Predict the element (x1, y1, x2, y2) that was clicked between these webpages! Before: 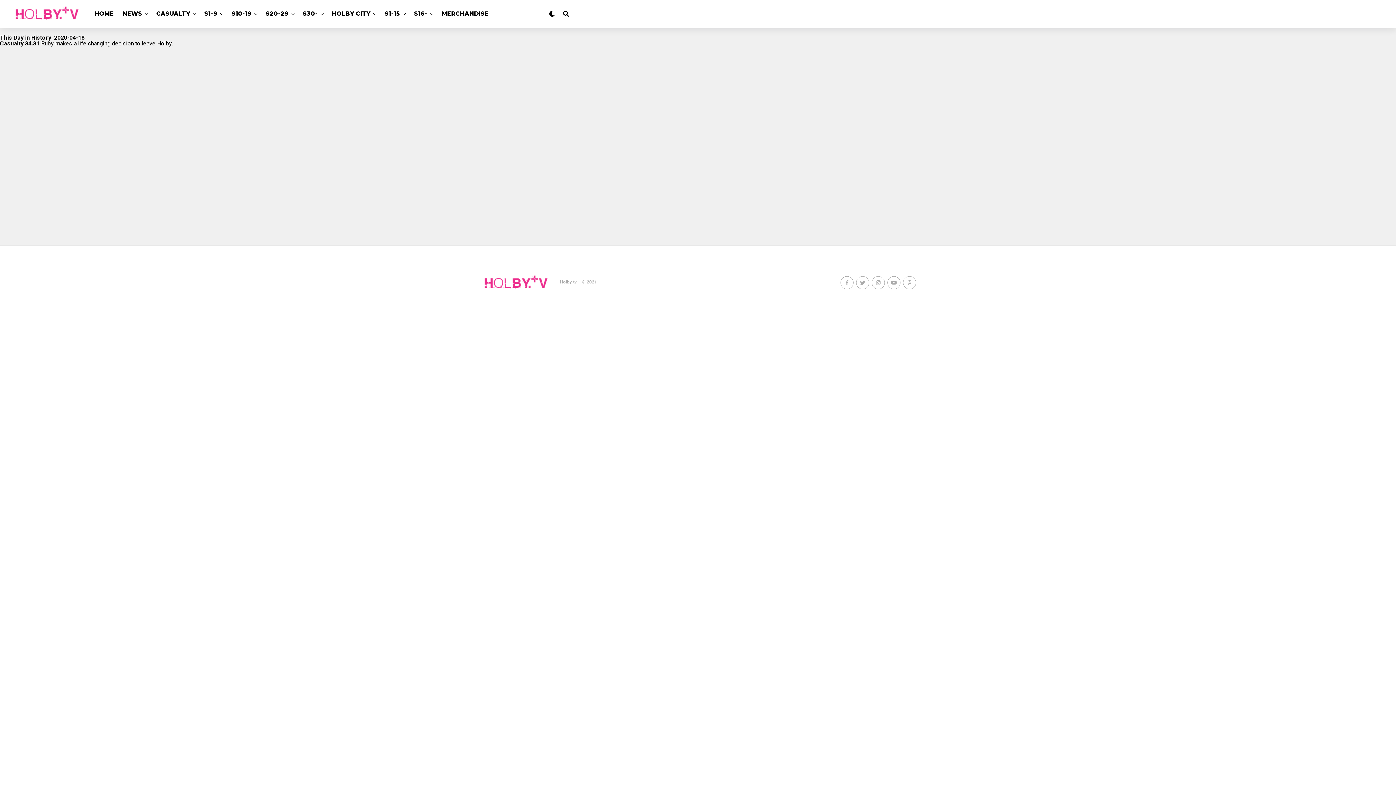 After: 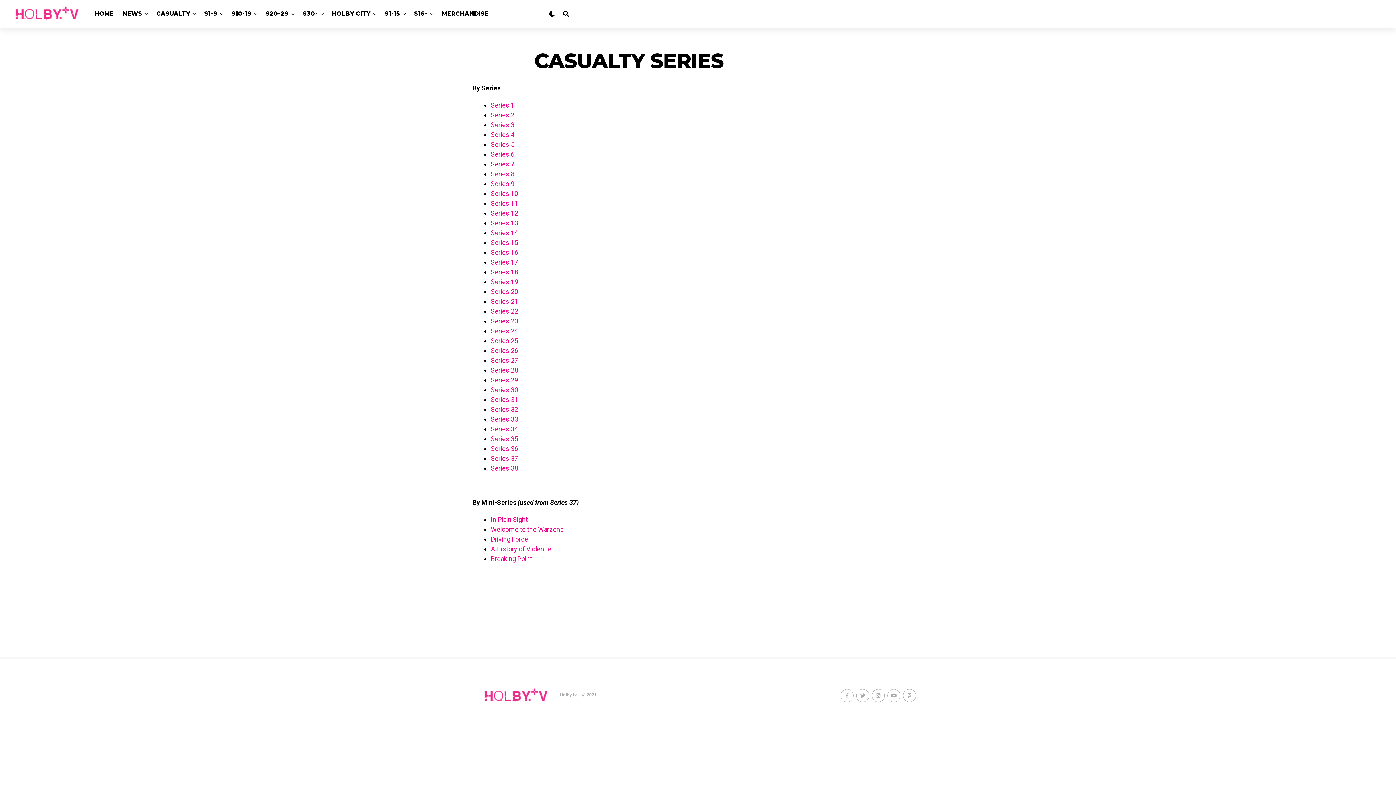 Action: label: S1-9 bbox: (200, 0, 221, 27)